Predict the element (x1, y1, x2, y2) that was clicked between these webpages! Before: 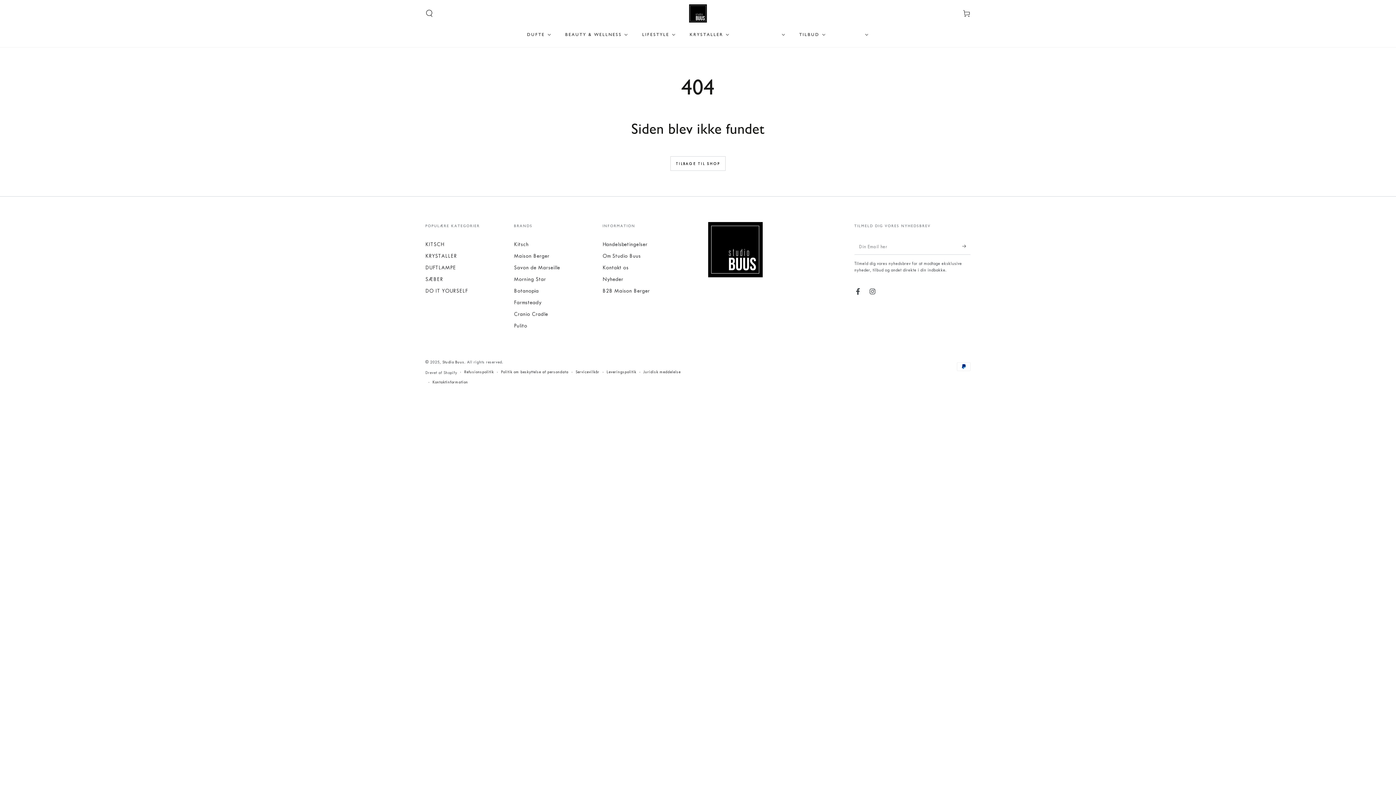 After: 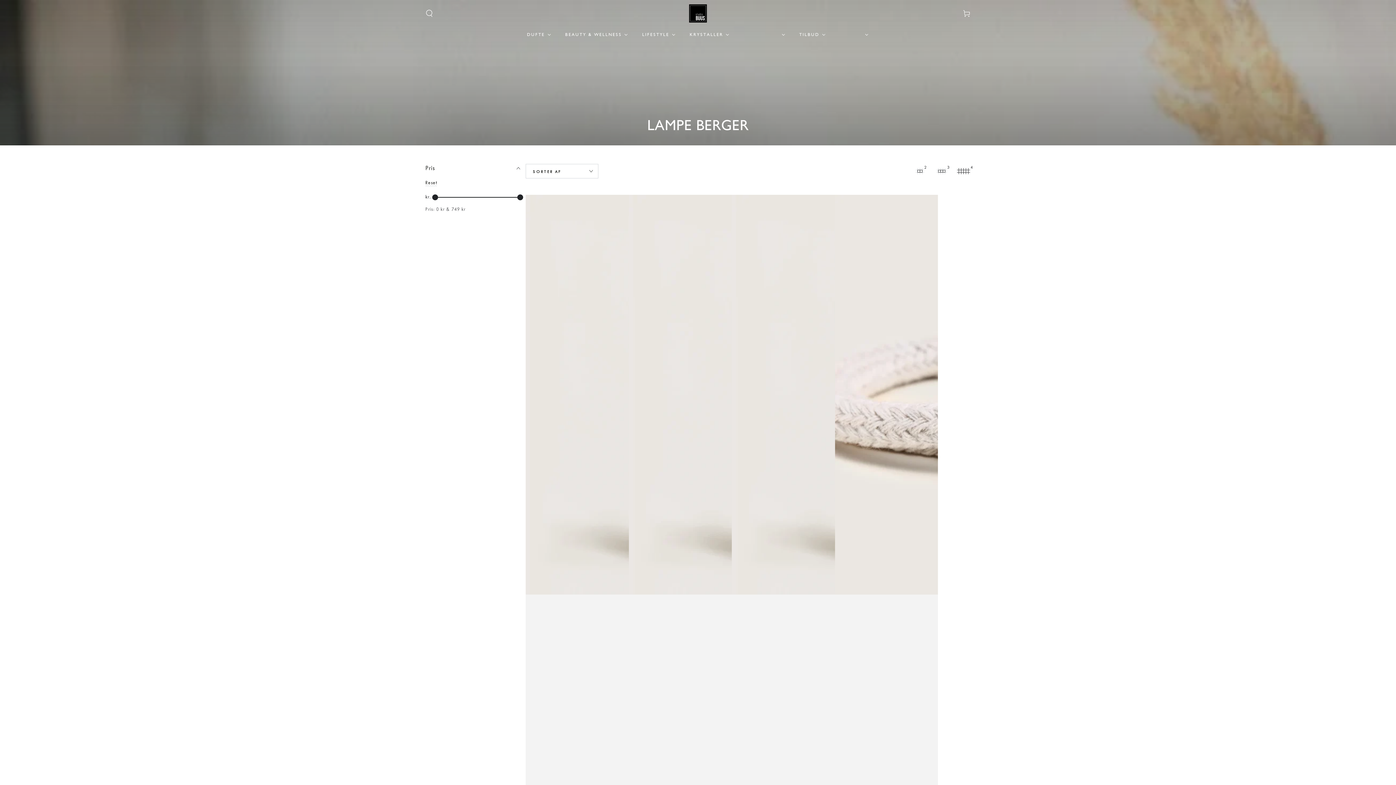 Action: label: DUFTLAMPE bbox: (425, 264, 456, 270)